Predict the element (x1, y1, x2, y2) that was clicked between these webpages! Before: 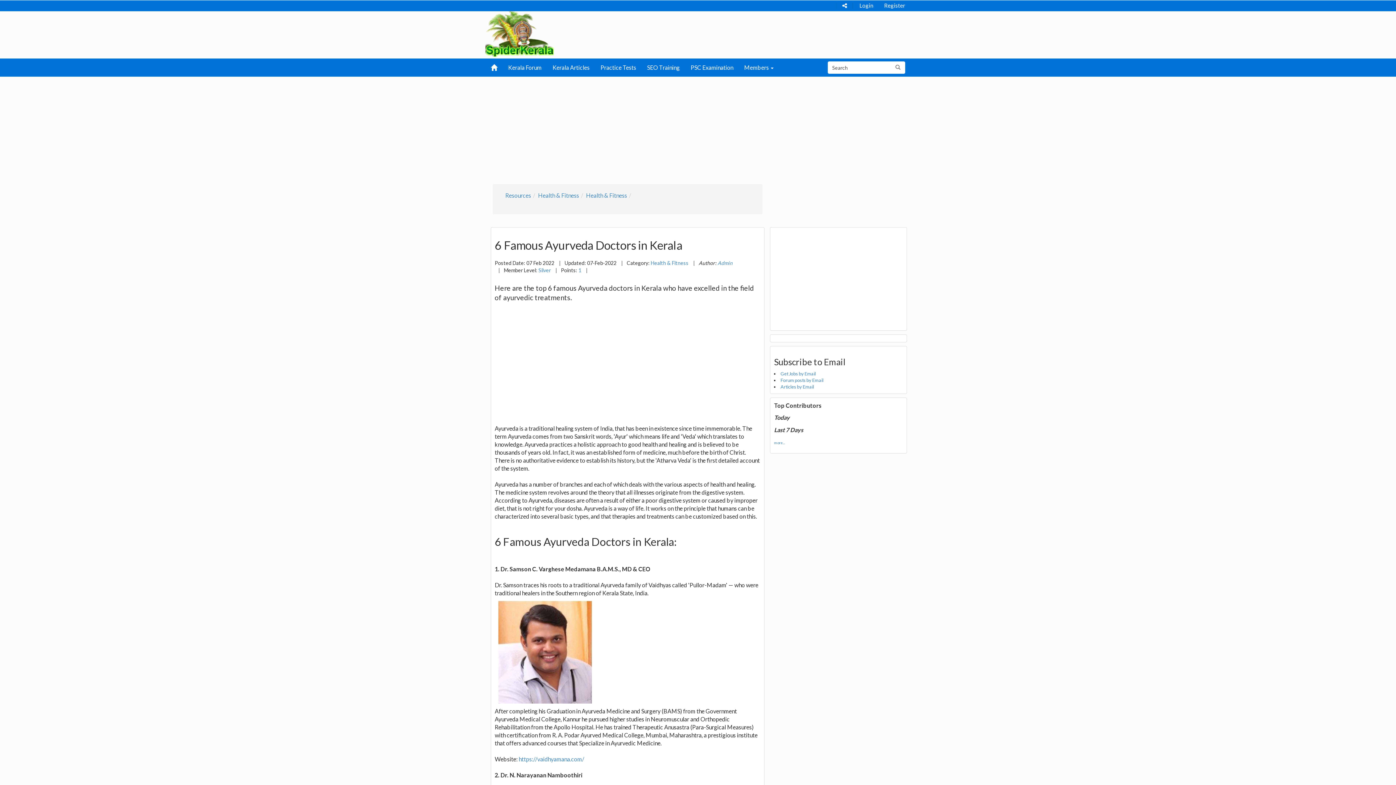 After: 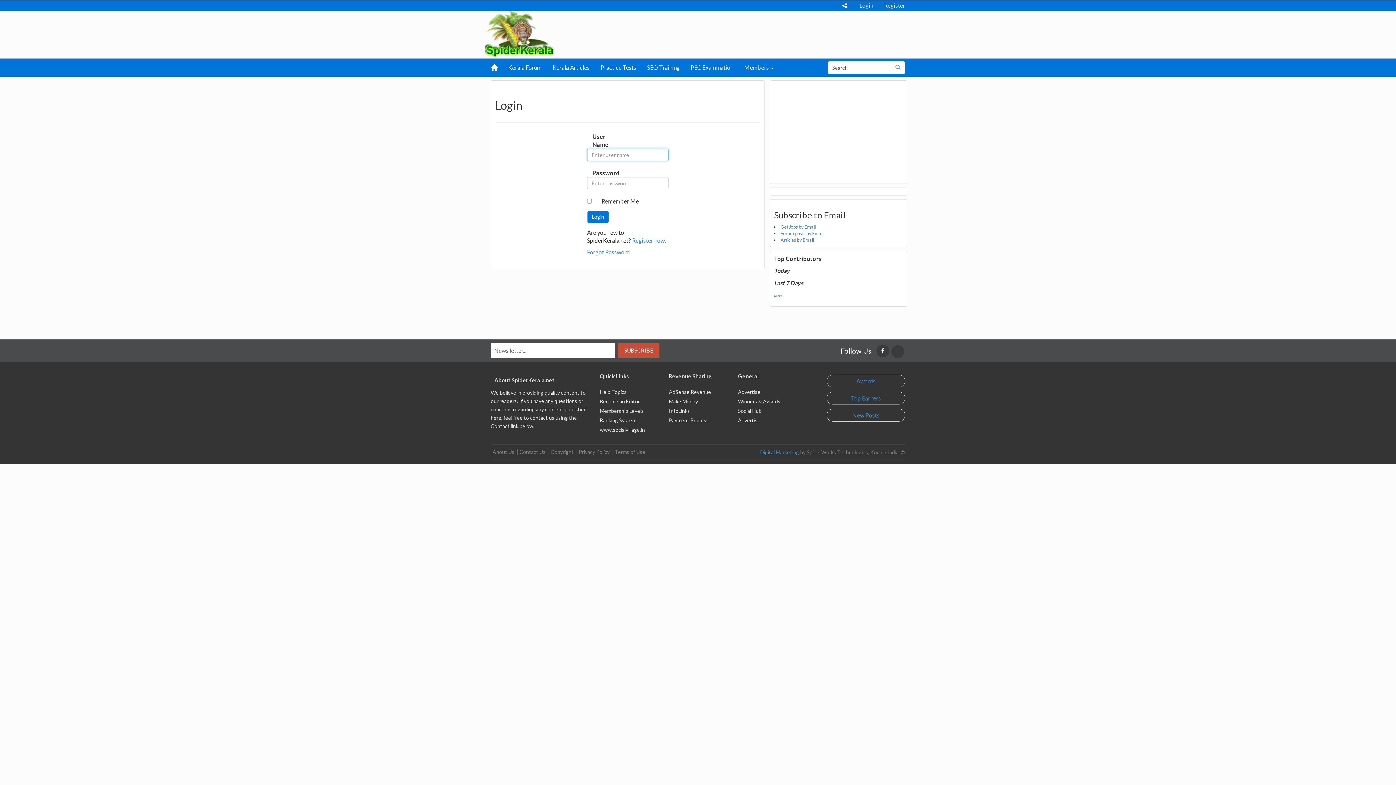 Action: bbox: (717, 259, 732, 266) label: Admin